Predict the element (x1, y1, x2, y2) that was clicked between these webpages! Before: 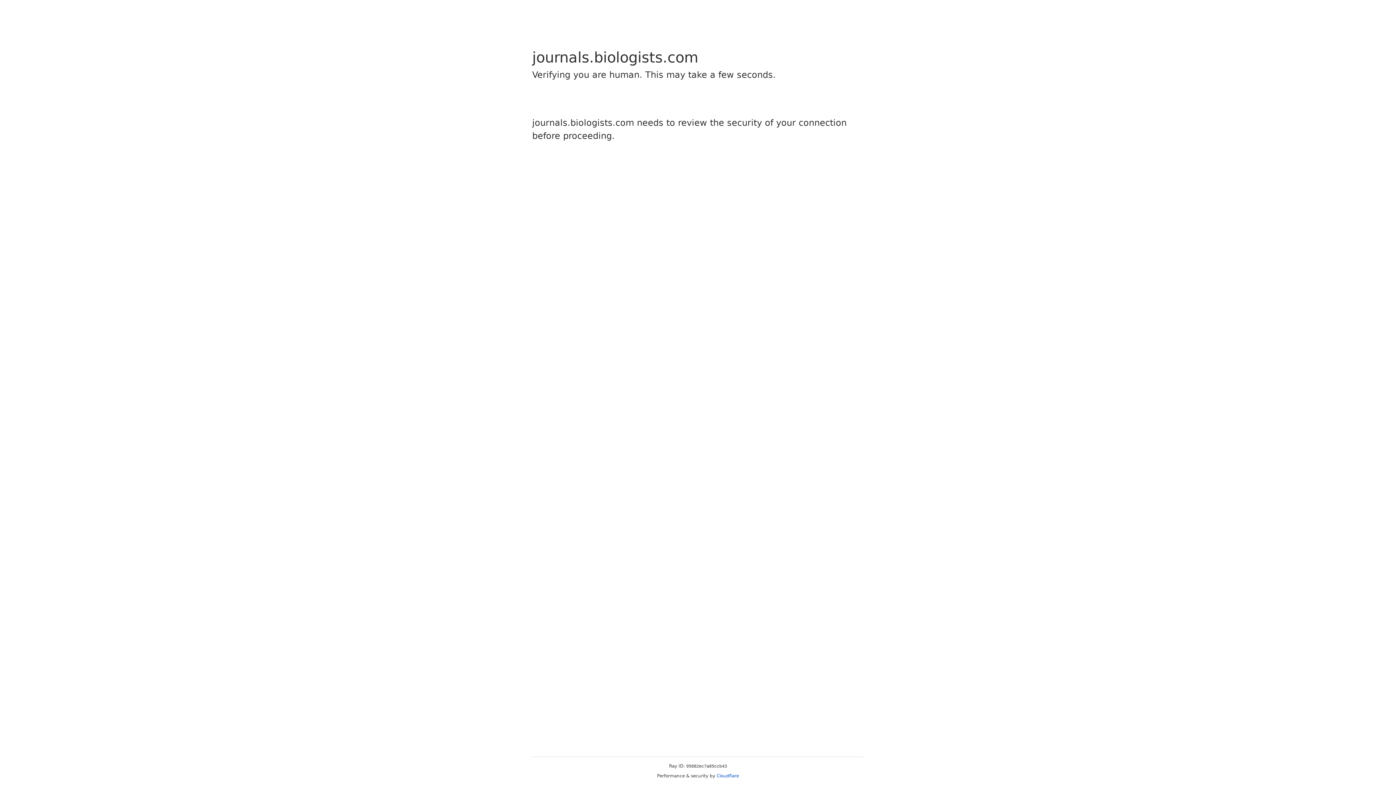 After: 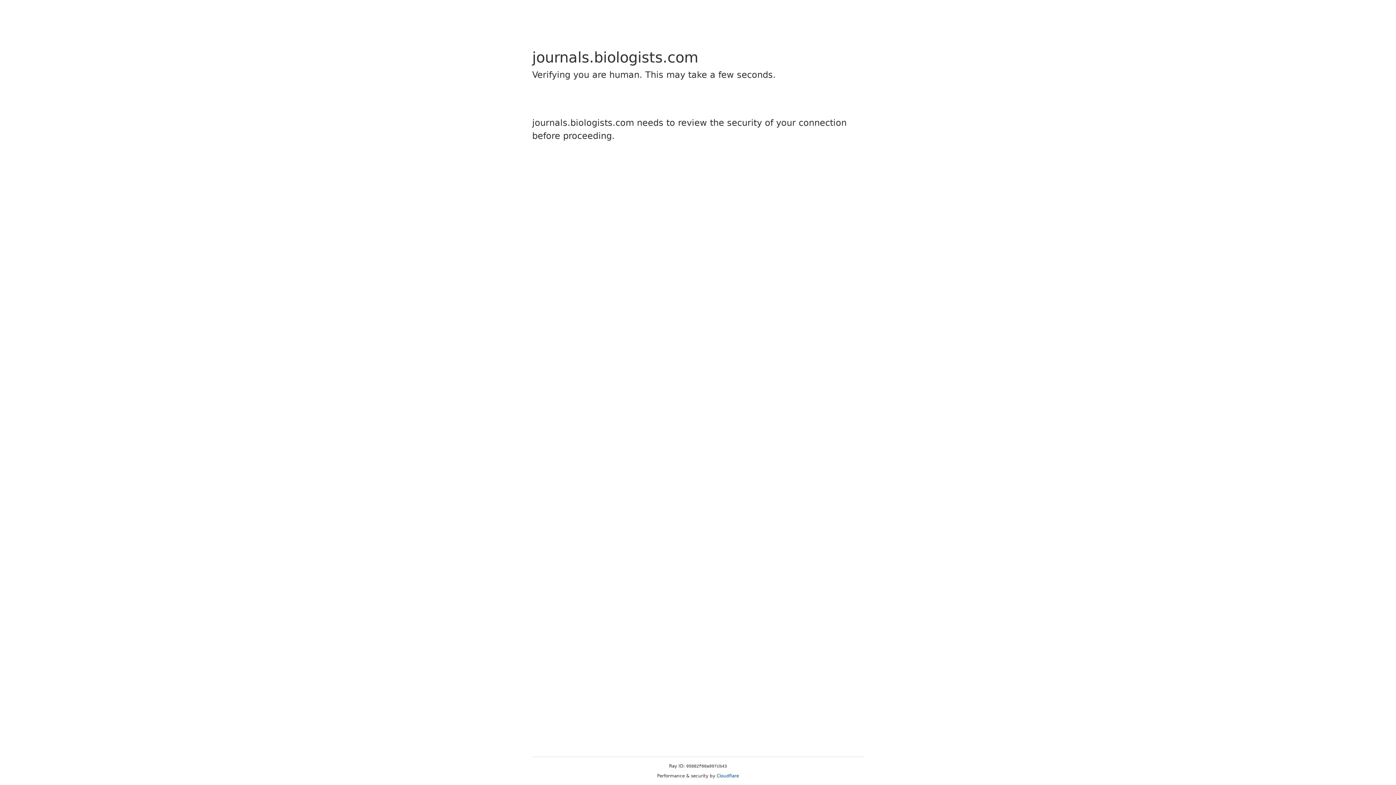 Action: label: Cloudflare bbox: (716, 773, 739, 778)